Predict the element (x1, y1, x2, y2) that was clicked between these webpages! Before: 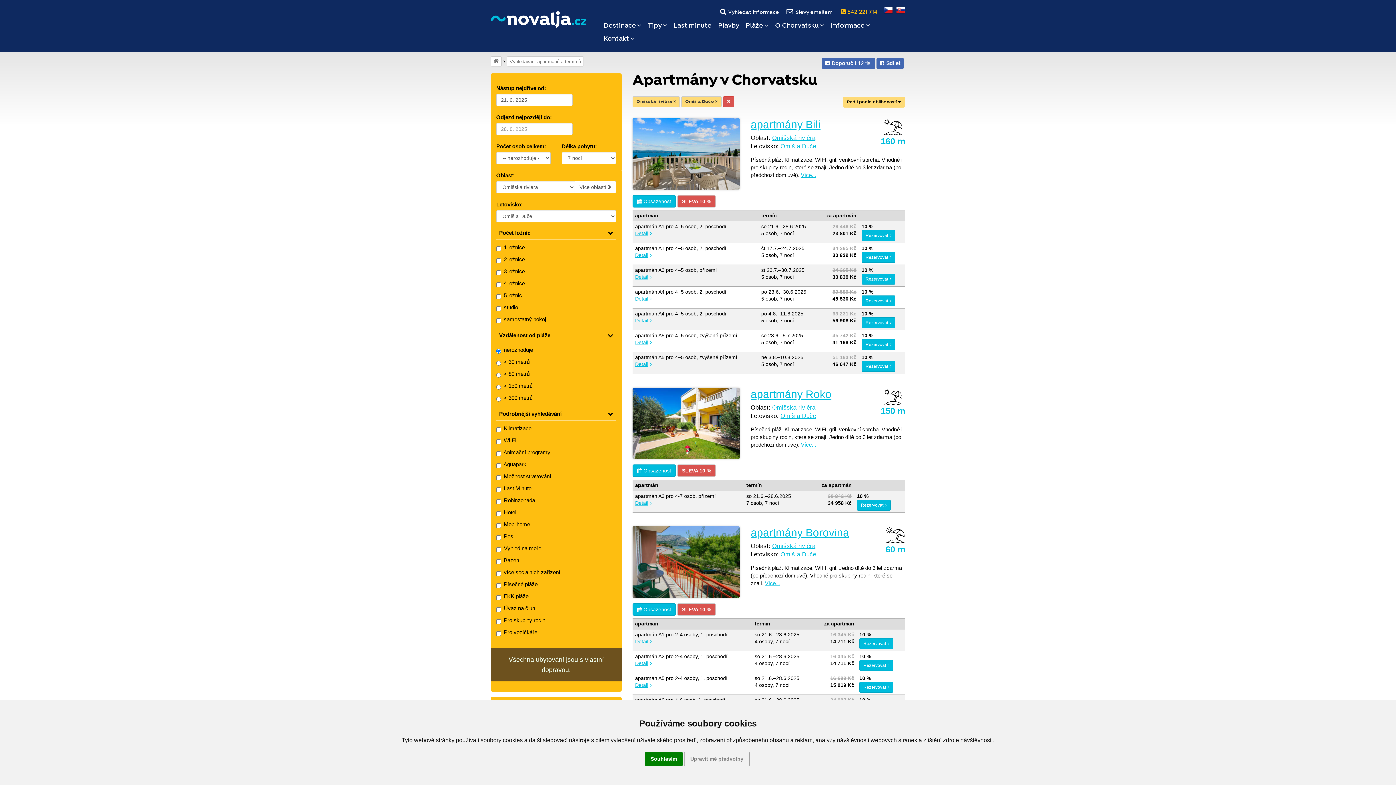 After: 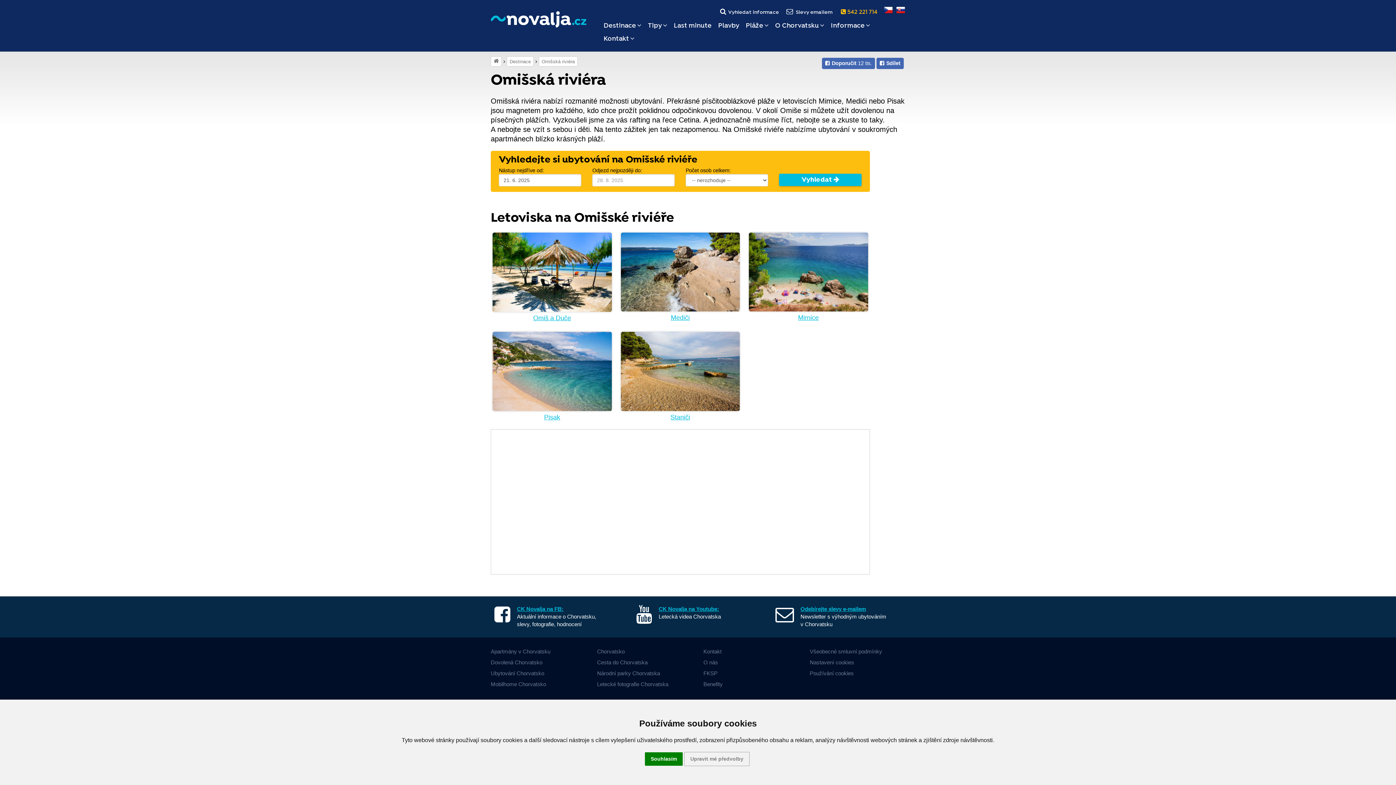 Action: label: Omišská riviéra bbox: (772, 543, 815, 549)